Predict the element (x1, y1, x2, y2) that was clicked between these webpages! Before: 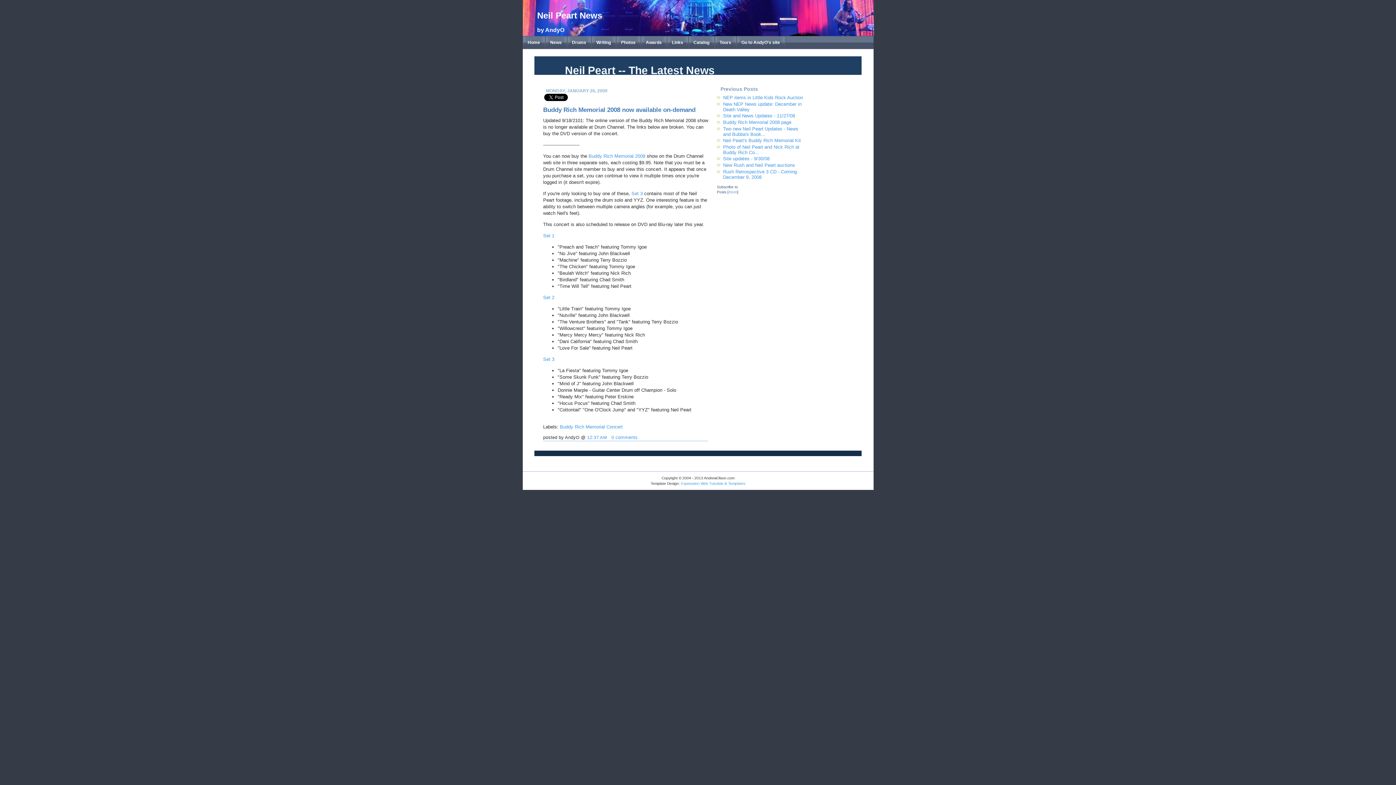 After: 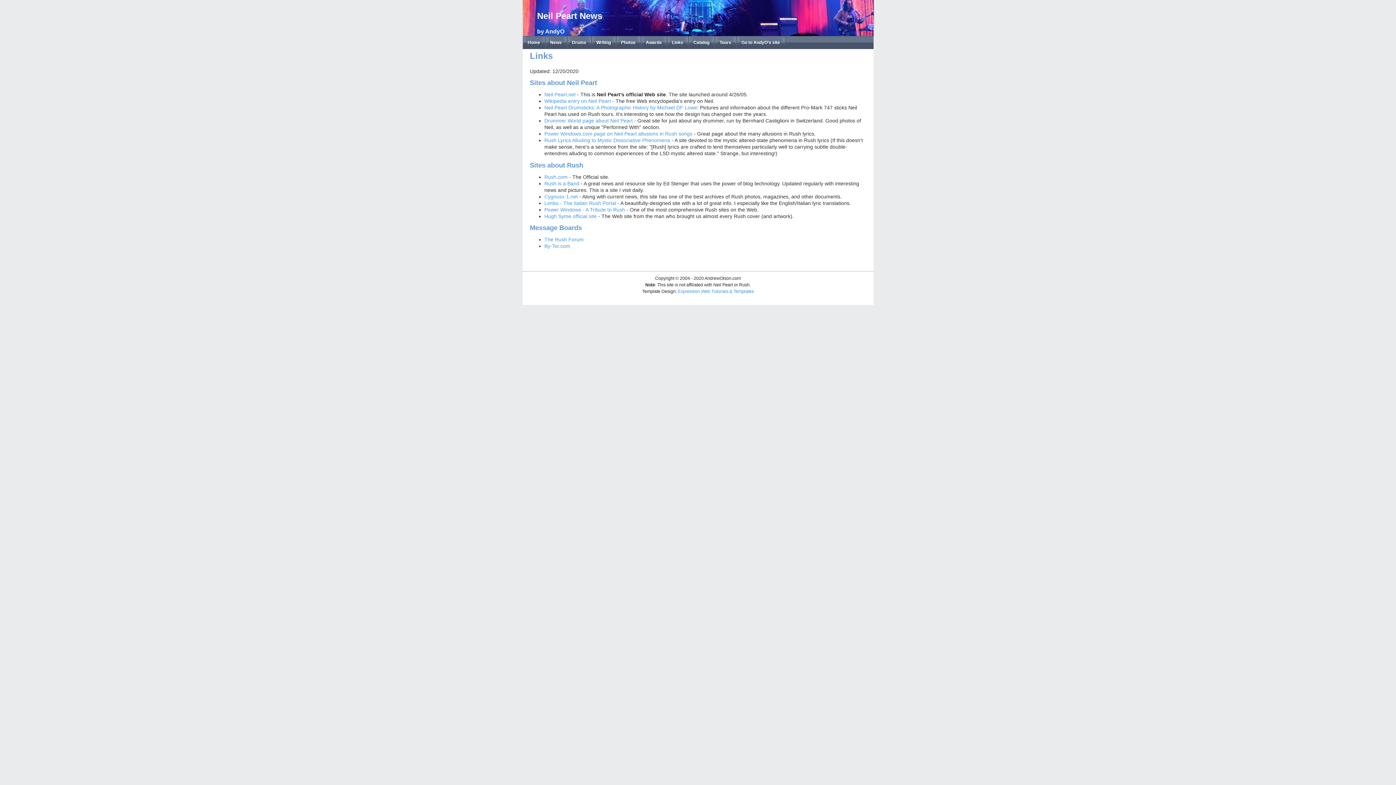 Action: bbox: (667, 36, 688, 49) label: Links